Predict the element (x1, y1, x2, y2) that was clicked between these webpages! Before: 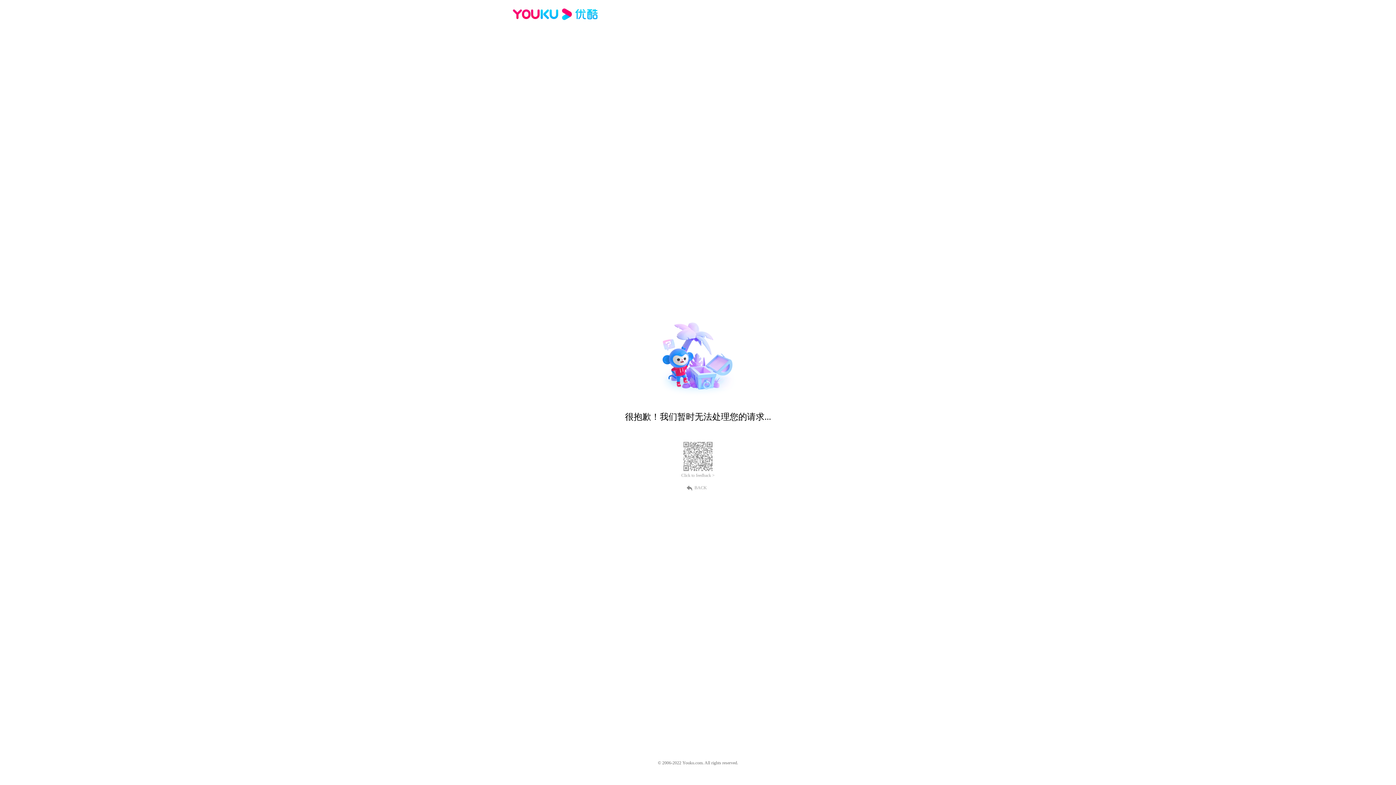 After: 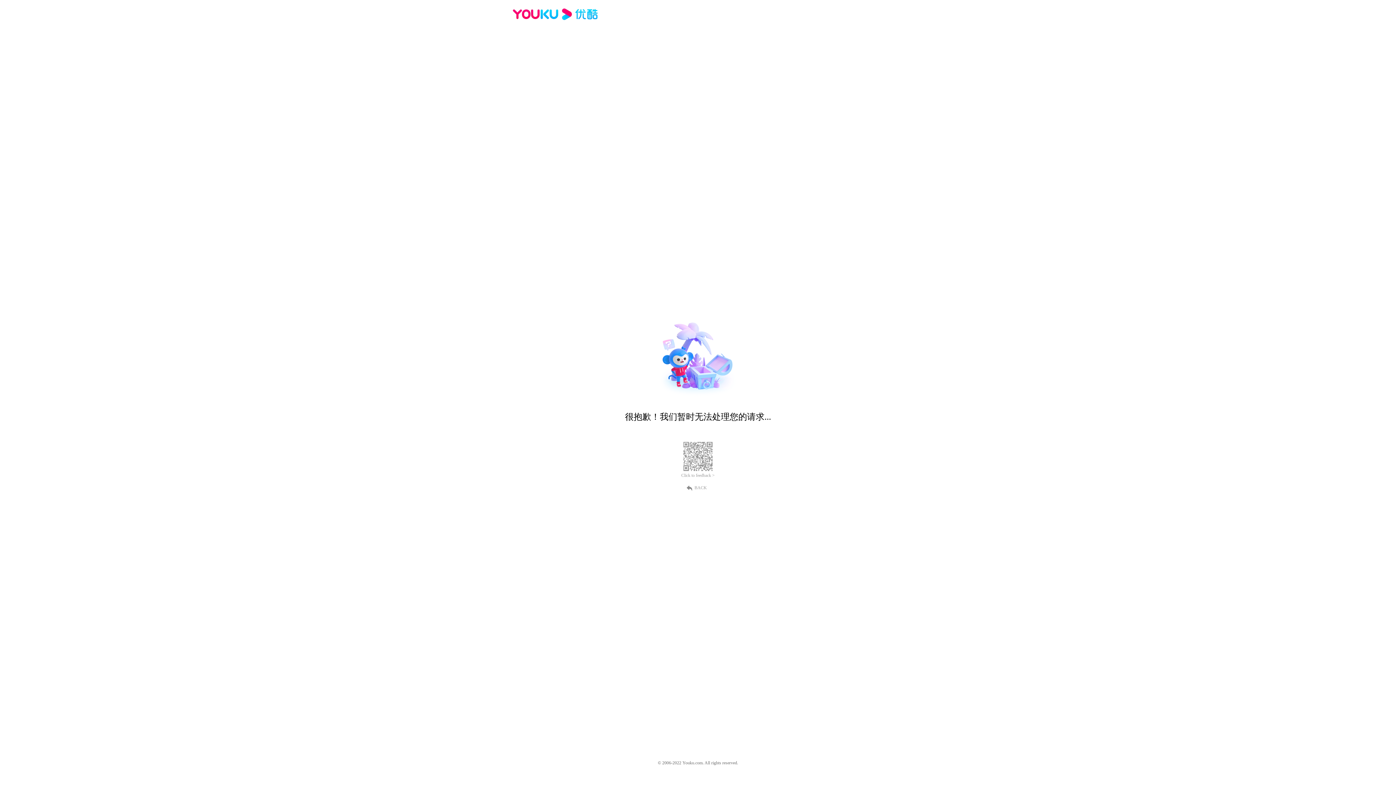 Action: bbox: (681, 473, 714, 478) label: Click to feedback >